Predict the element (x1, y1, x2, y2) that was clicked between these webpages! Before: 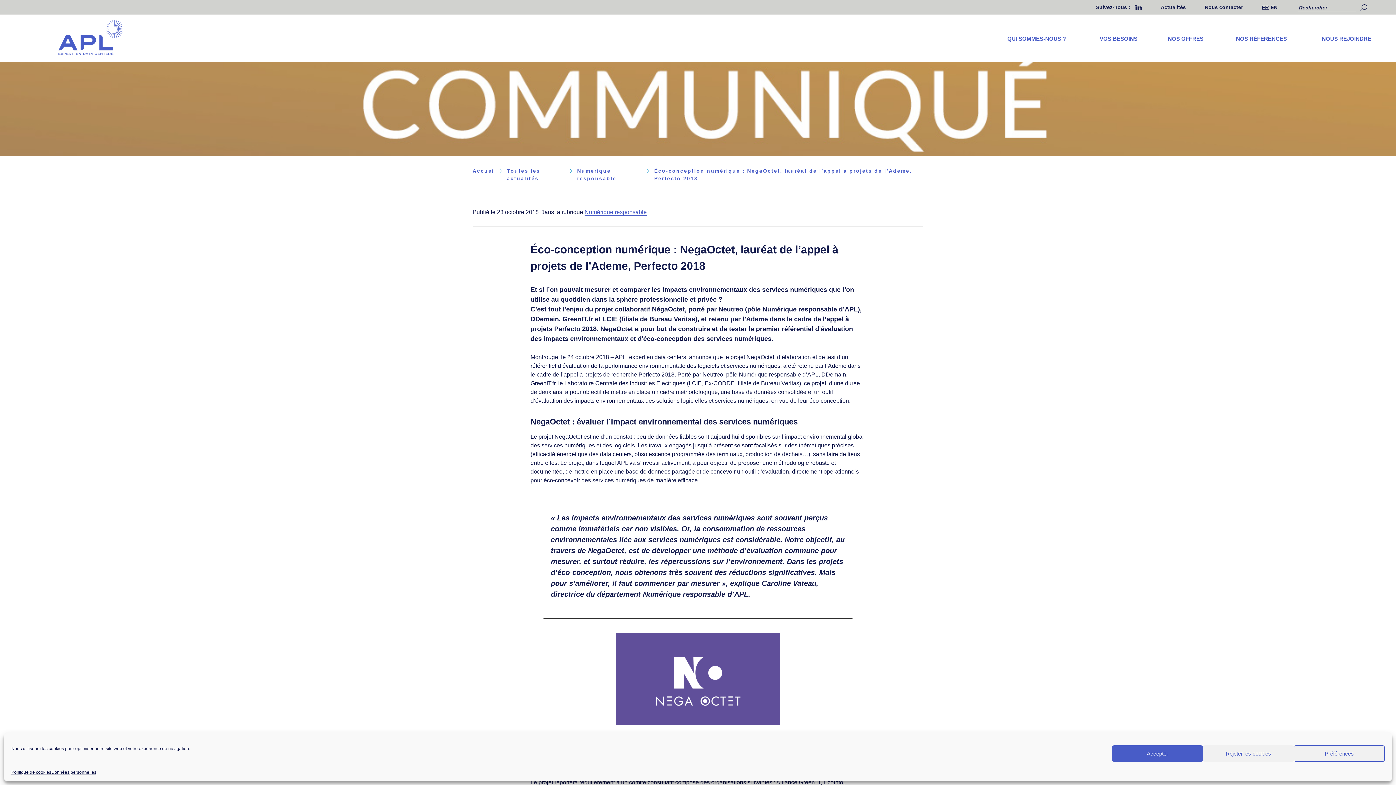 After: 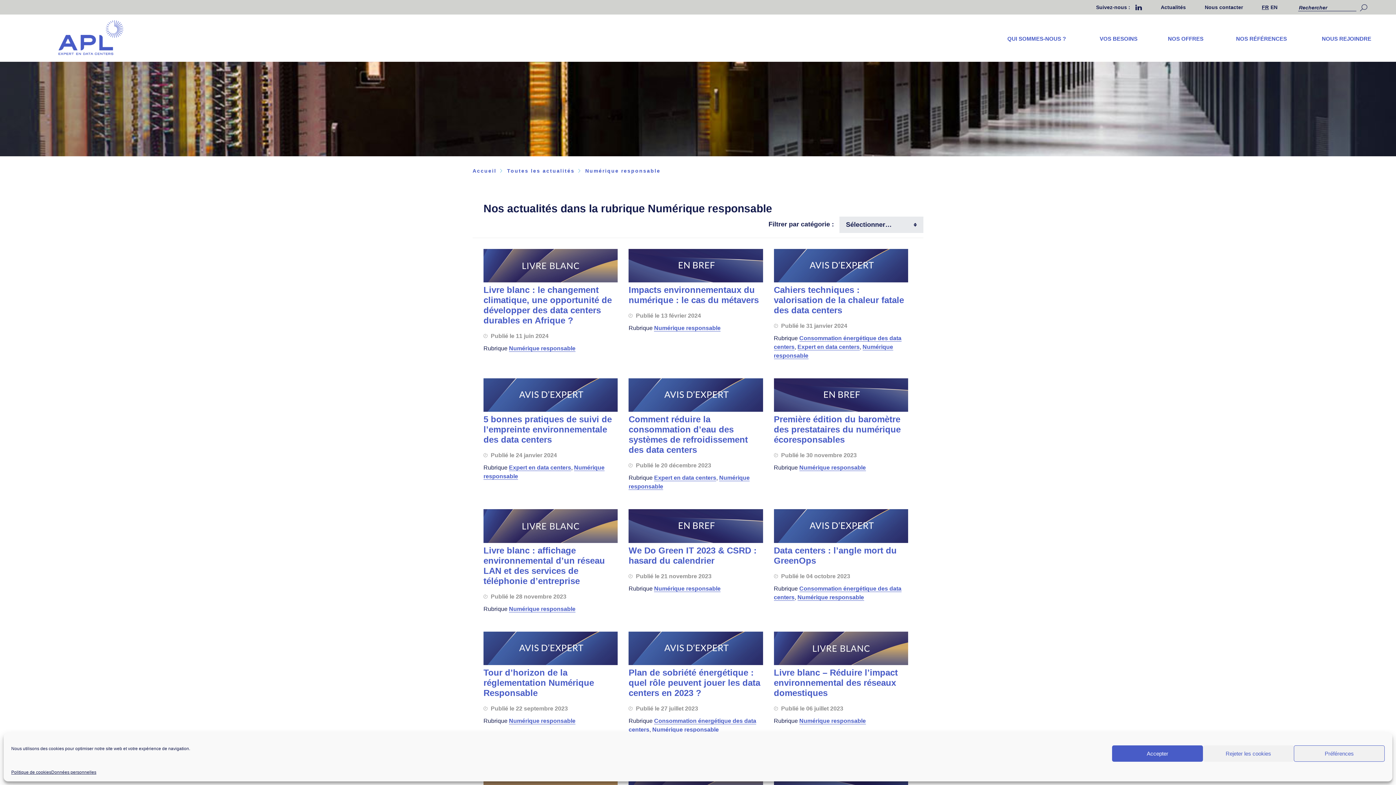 Action: label: Numérique responsable bbox: (584, 209, 646, 215)